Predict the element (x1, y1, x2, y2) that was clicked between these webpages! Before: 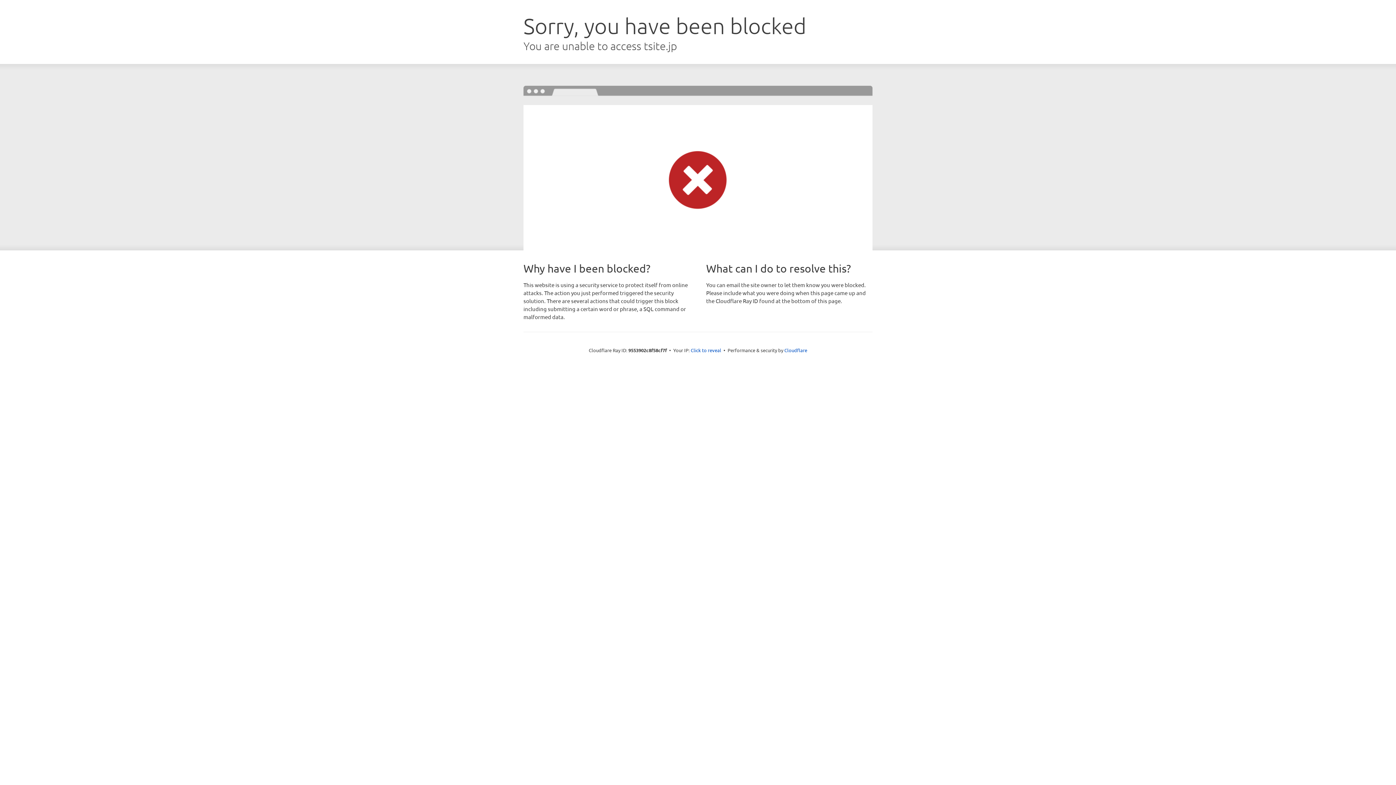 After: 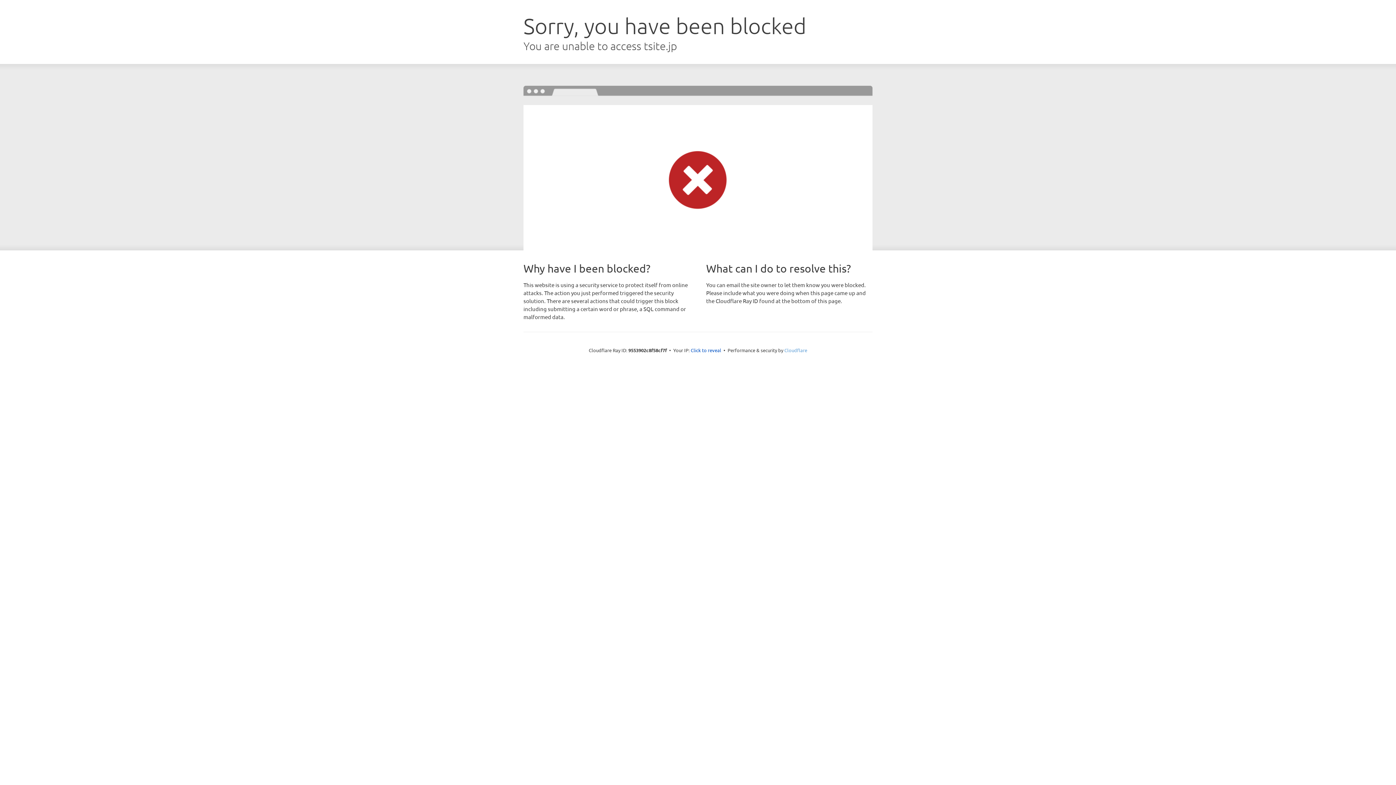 Action: label: Cloudflare bbox: (784, 347, 807, 353)